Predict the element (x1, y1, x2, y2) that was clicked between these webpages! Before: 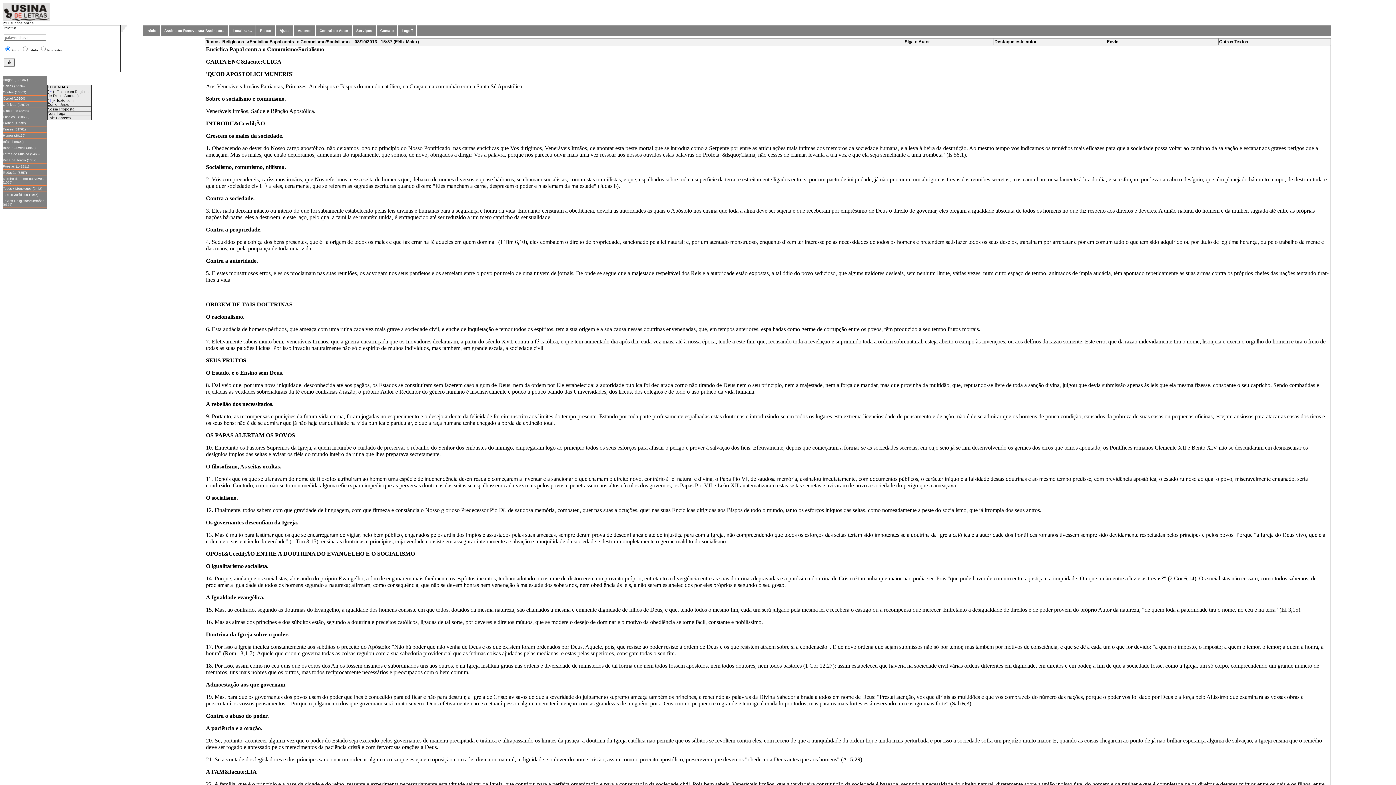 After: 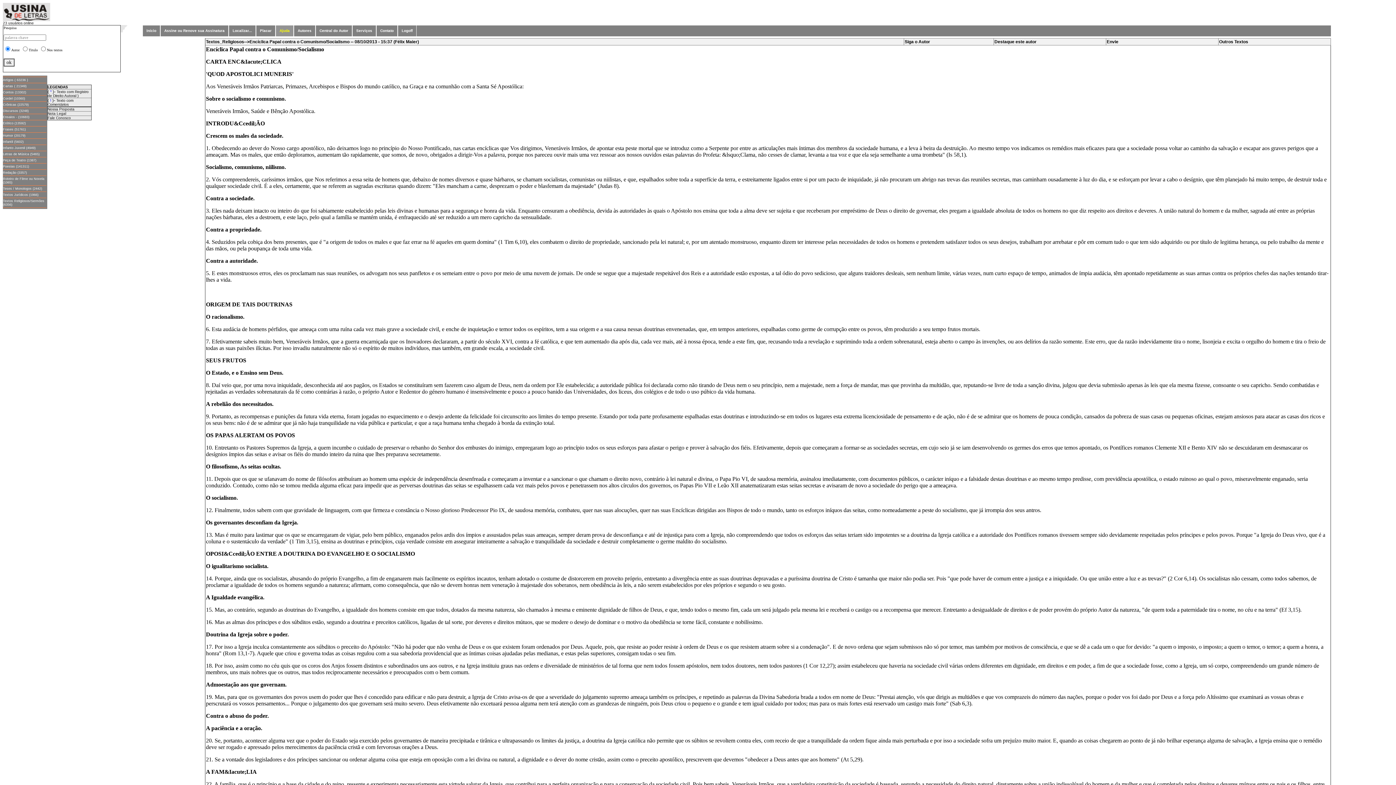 Action: label: Ajuda bbox: (276, 25, 293, 36)